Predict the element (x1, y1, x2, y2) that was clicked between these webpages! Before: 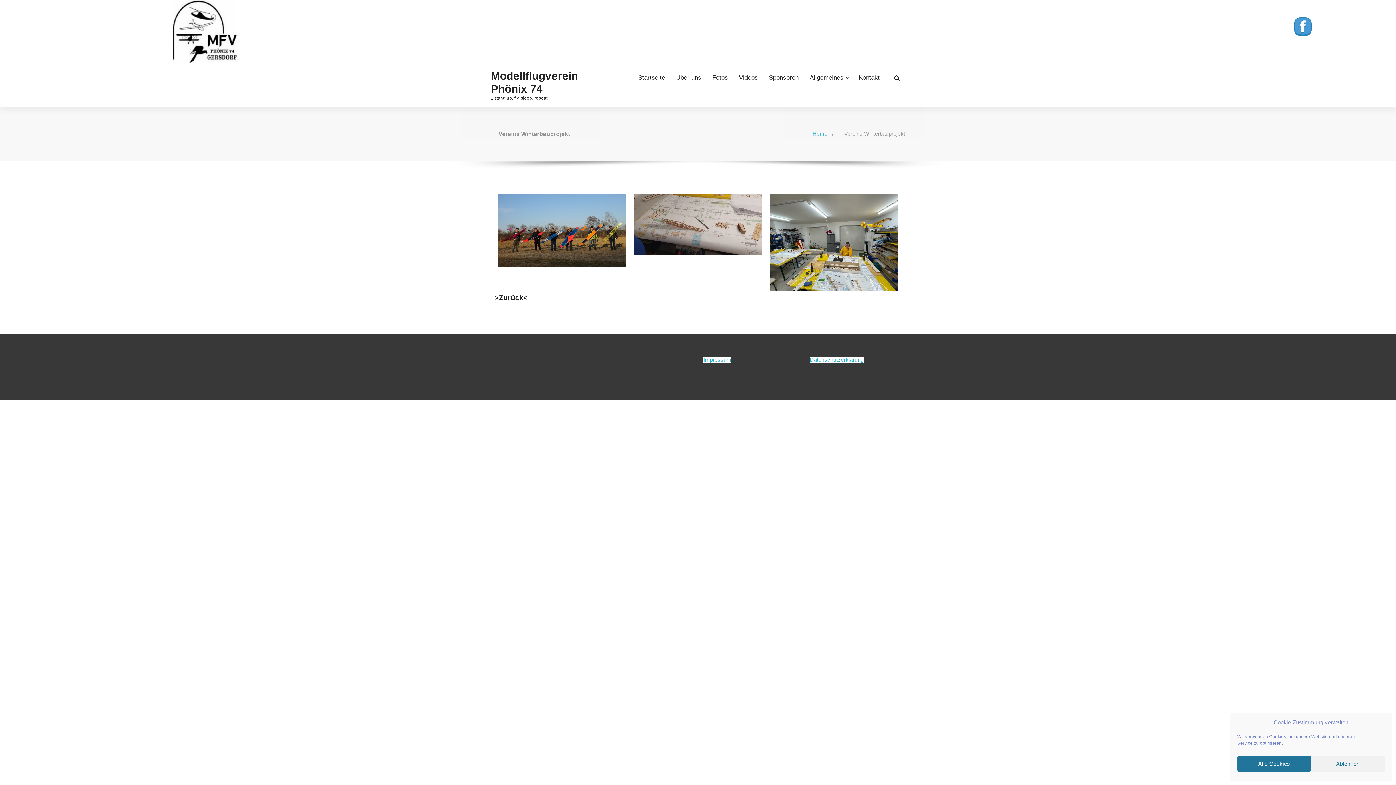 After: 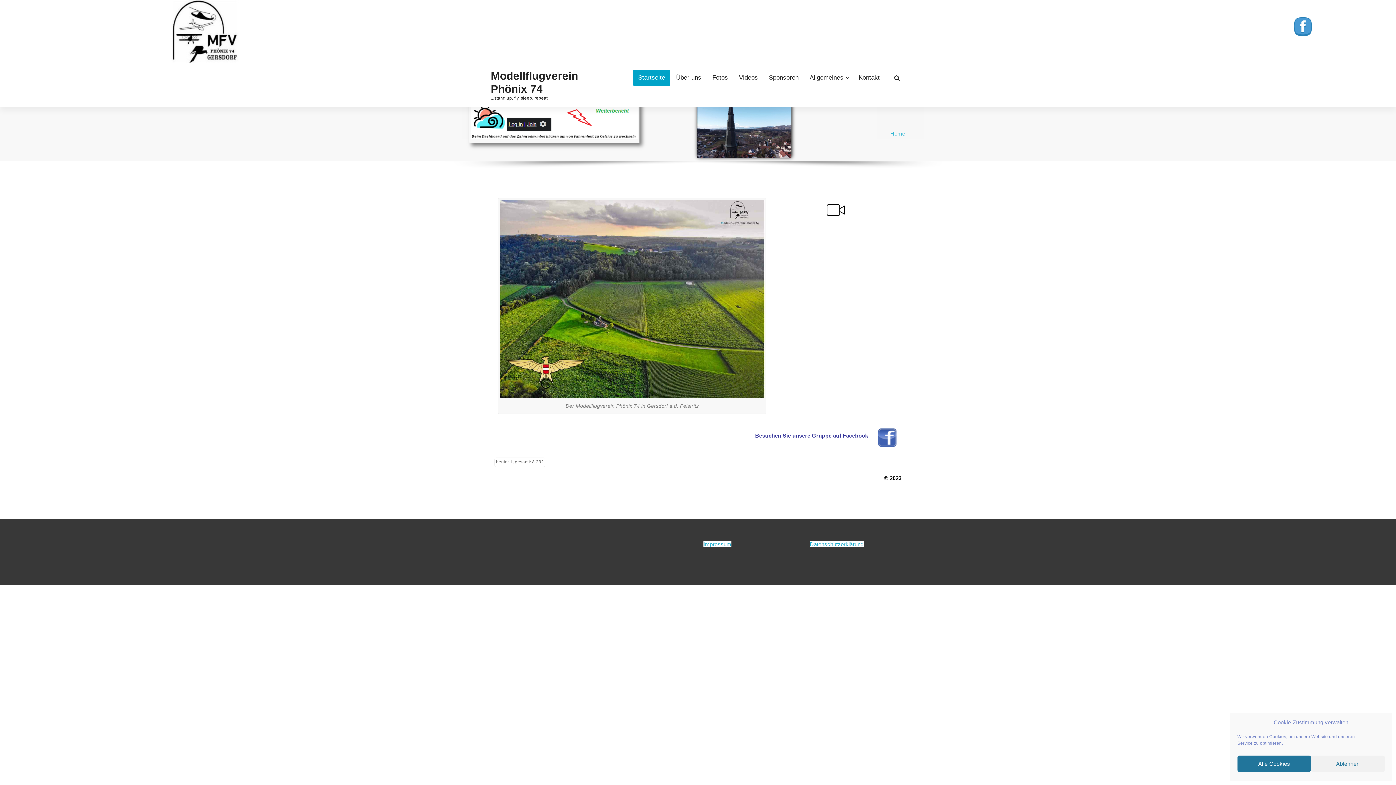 Action: label: Home bbox: (812, 130, 827, 136)